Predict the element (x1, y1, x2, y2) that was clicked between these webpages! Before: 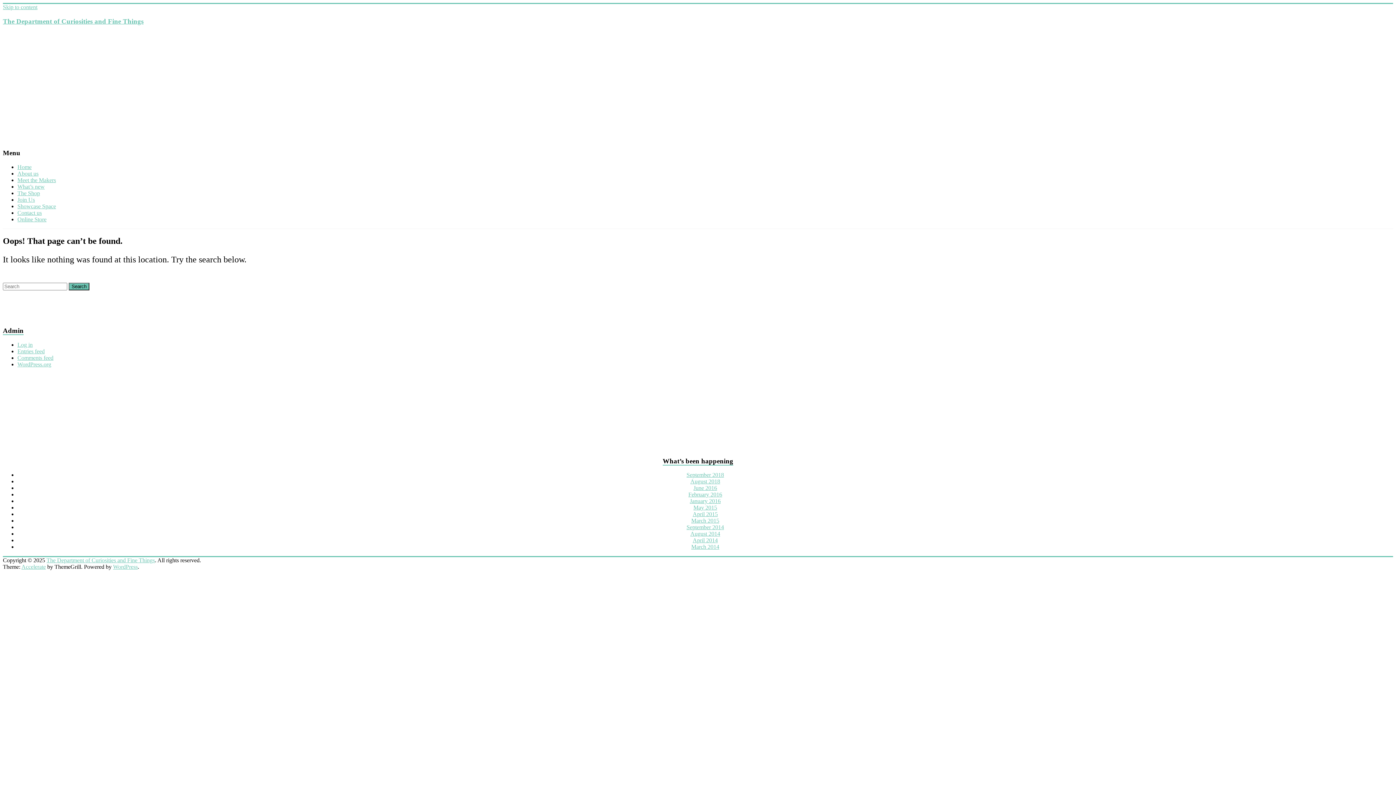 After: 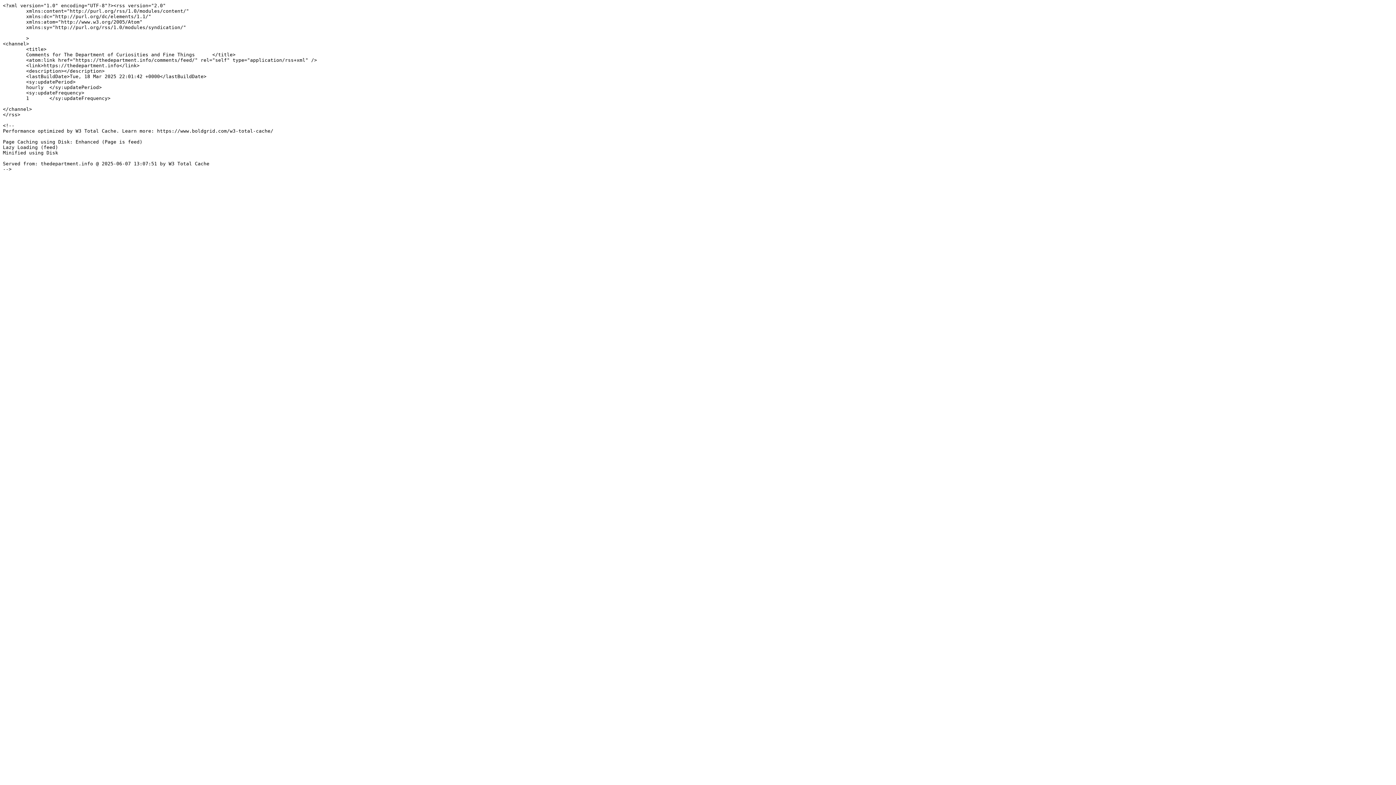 Action: bbox: (17, 354, 53, 360) label: Comments feed